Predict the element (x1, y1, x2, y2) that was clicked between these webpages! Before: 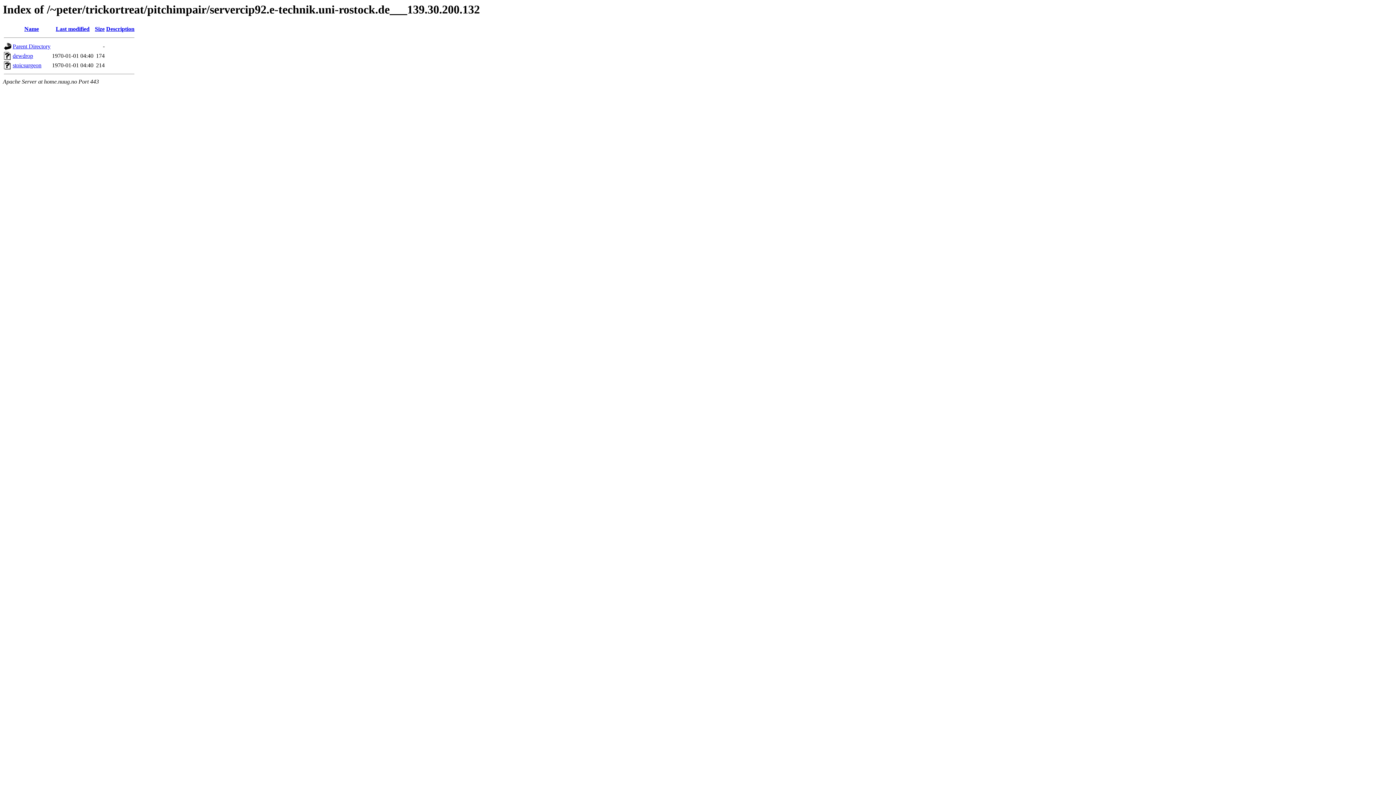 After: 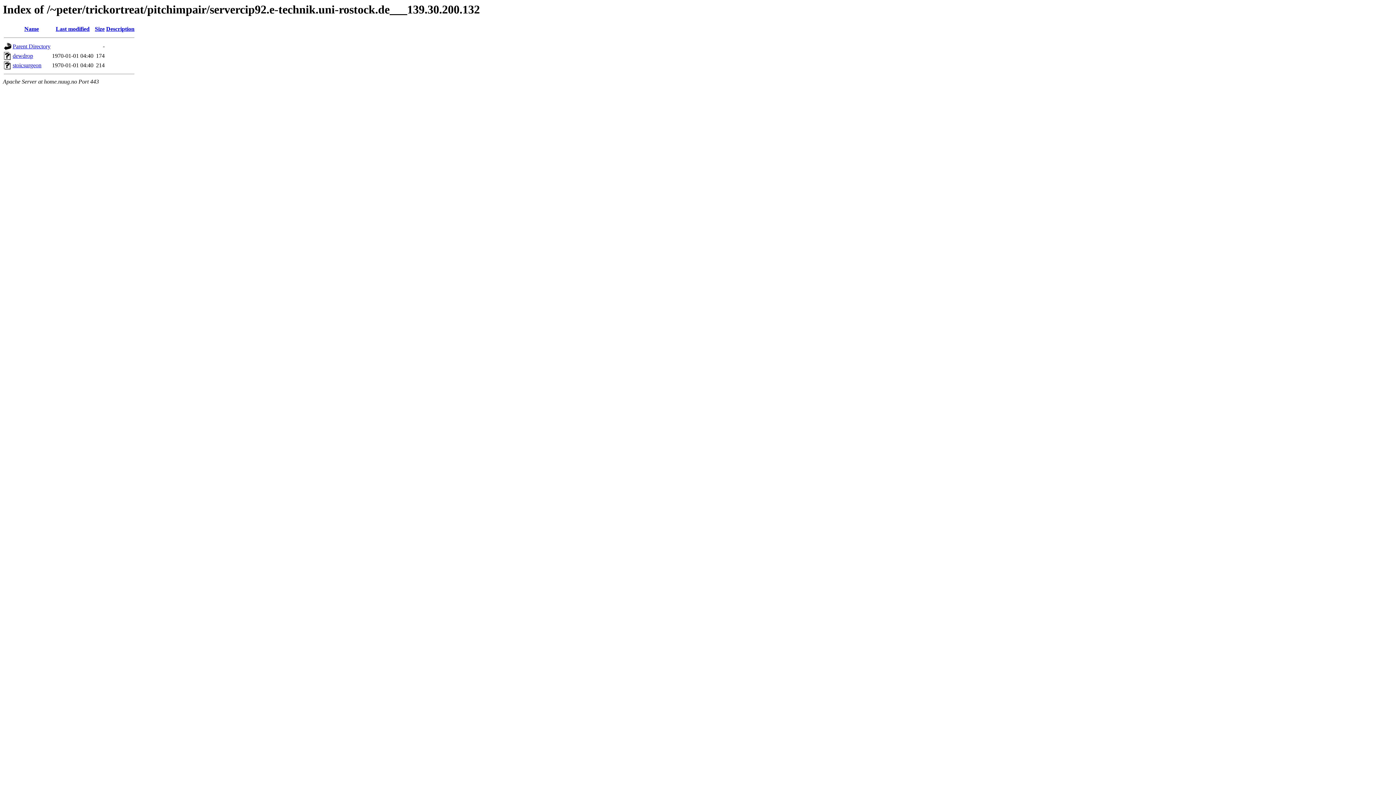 Action: bbox: (94, 25, 104, 32) label: Size